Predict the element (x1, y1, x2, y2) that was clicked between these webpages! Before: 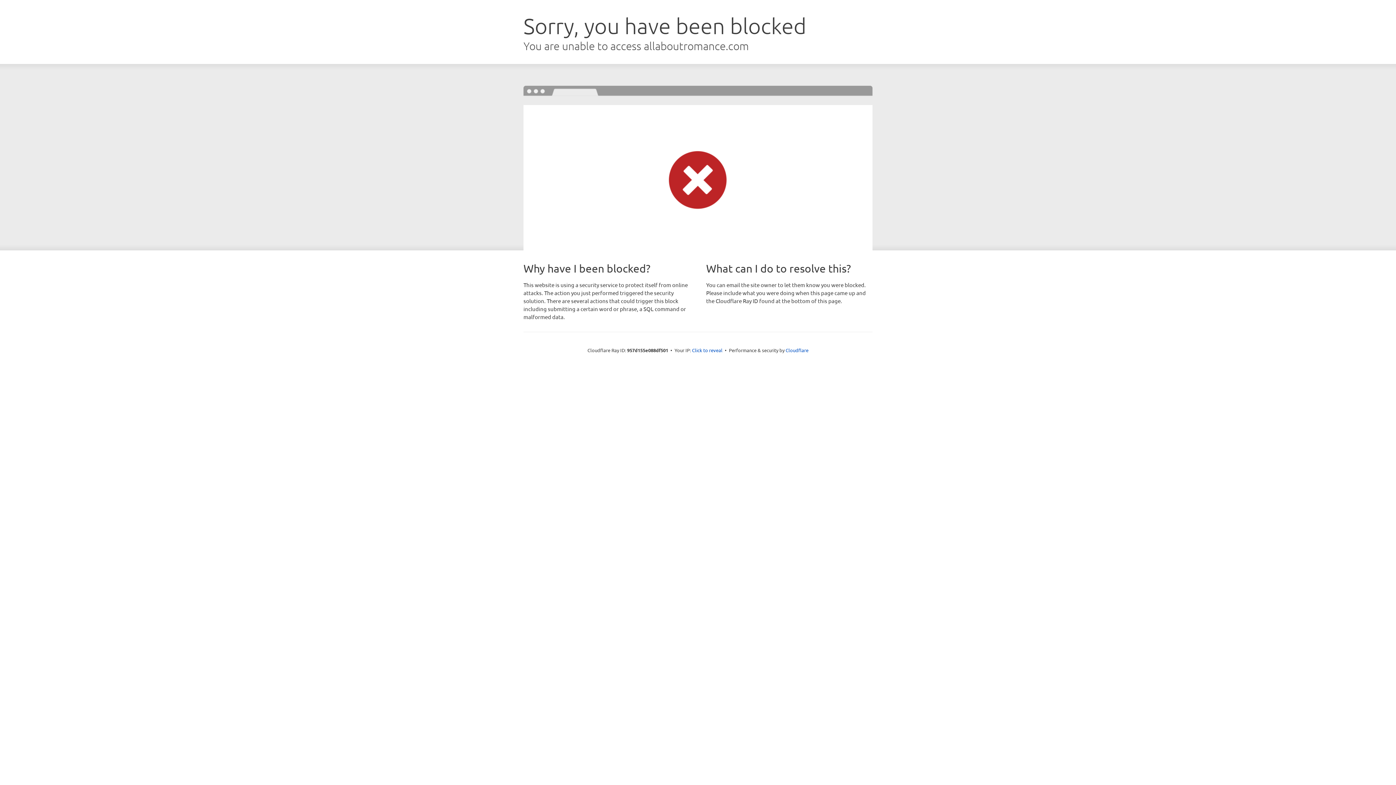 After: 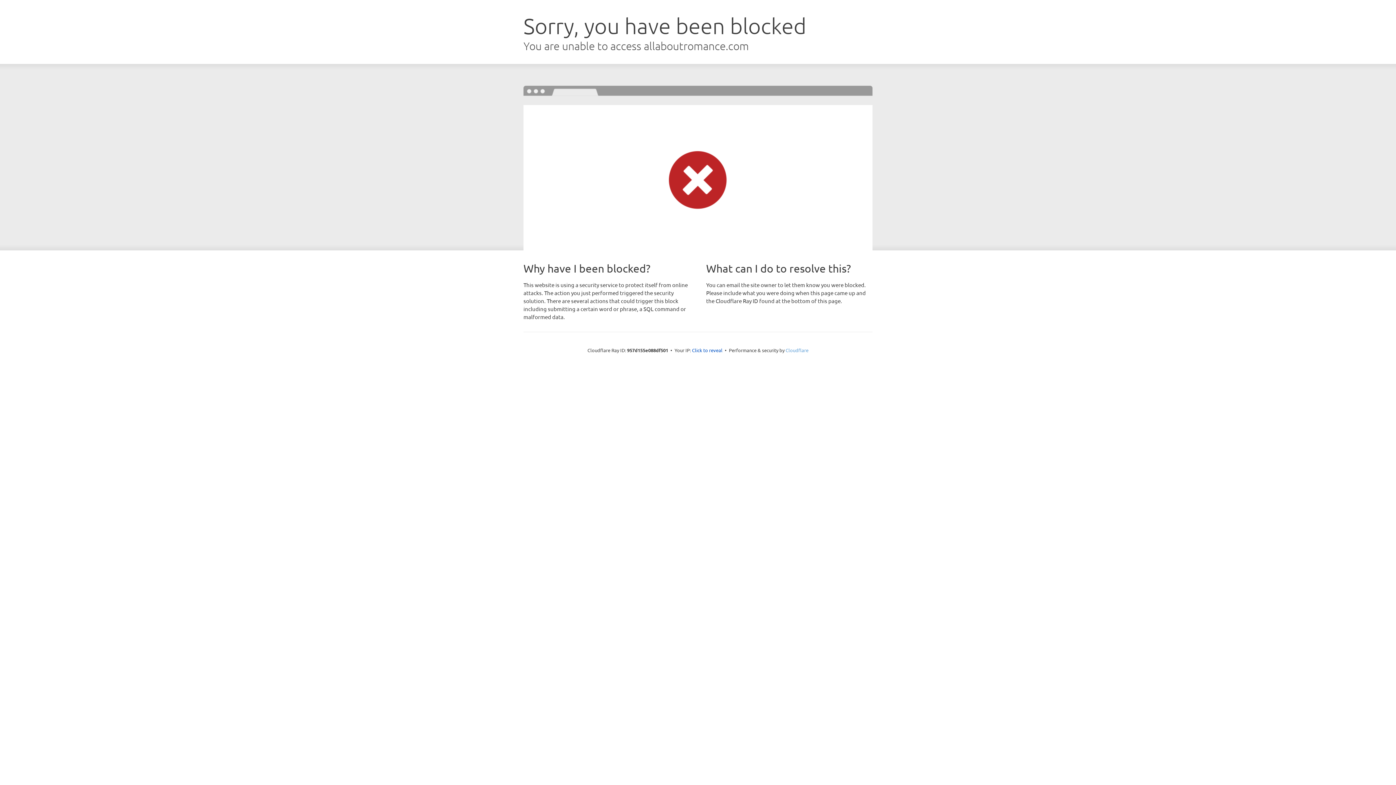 Action: label: Cloudflare bbox: (785, 347, 808, 353)